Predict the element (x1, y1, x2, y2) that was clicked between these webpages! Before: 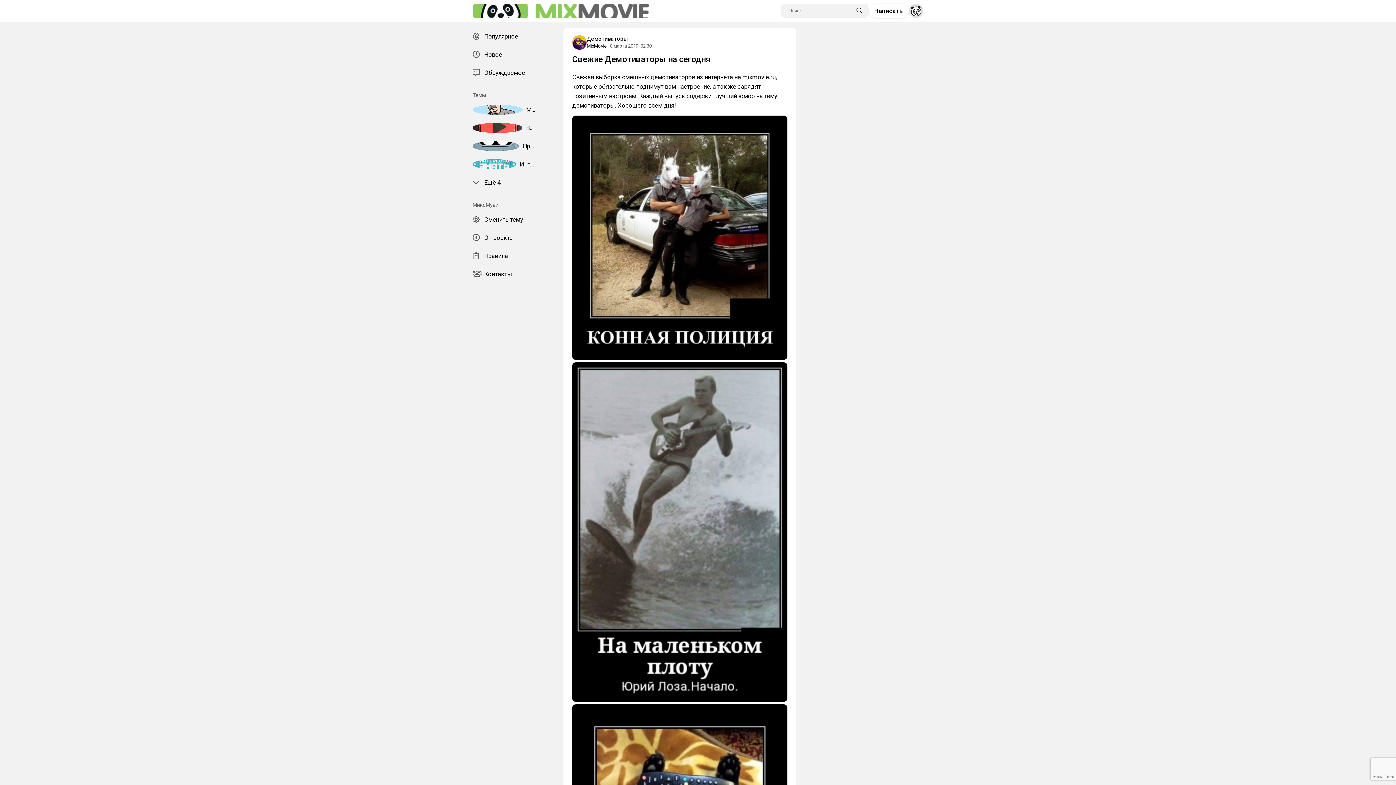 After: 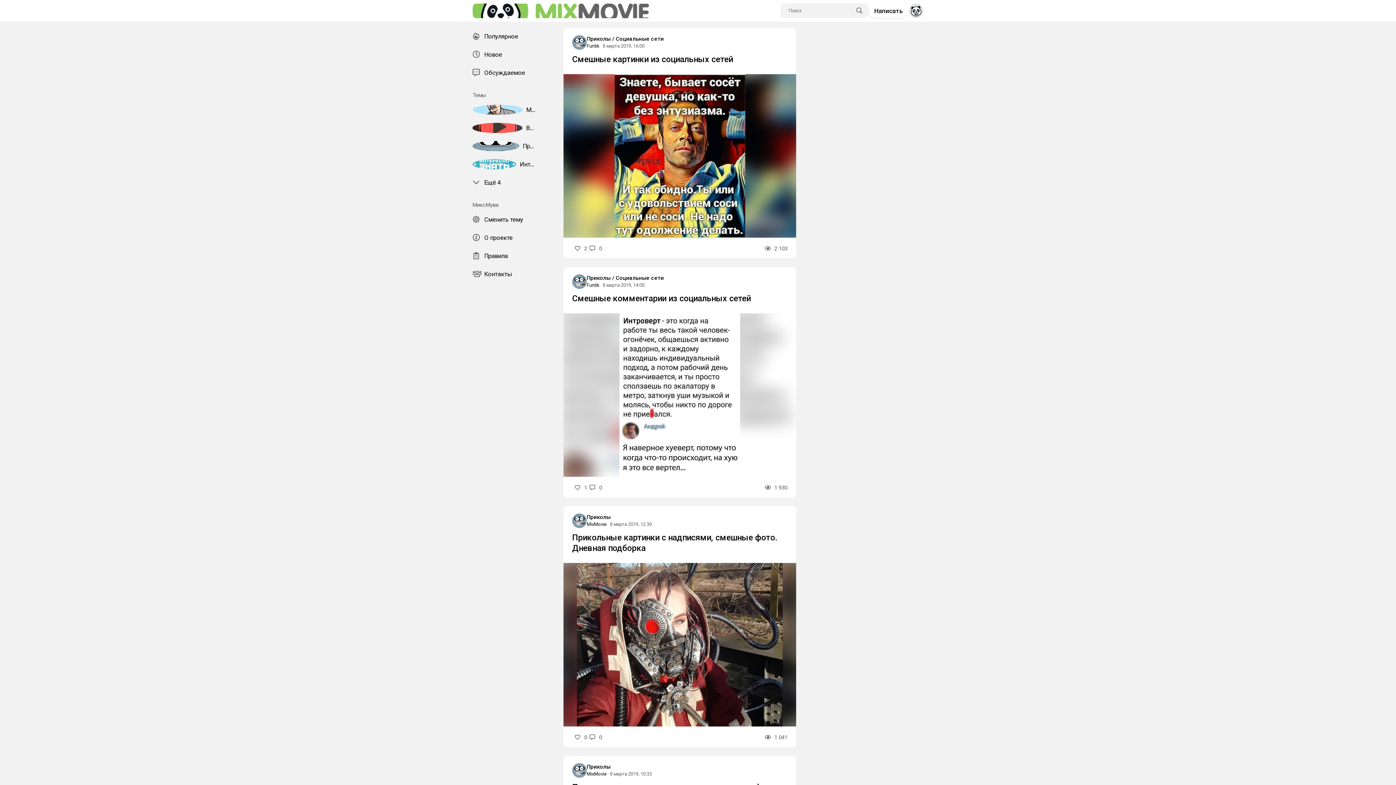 Action: label: 8 марта 2019, 02:30 bbox: (610, 43, 652, 48)